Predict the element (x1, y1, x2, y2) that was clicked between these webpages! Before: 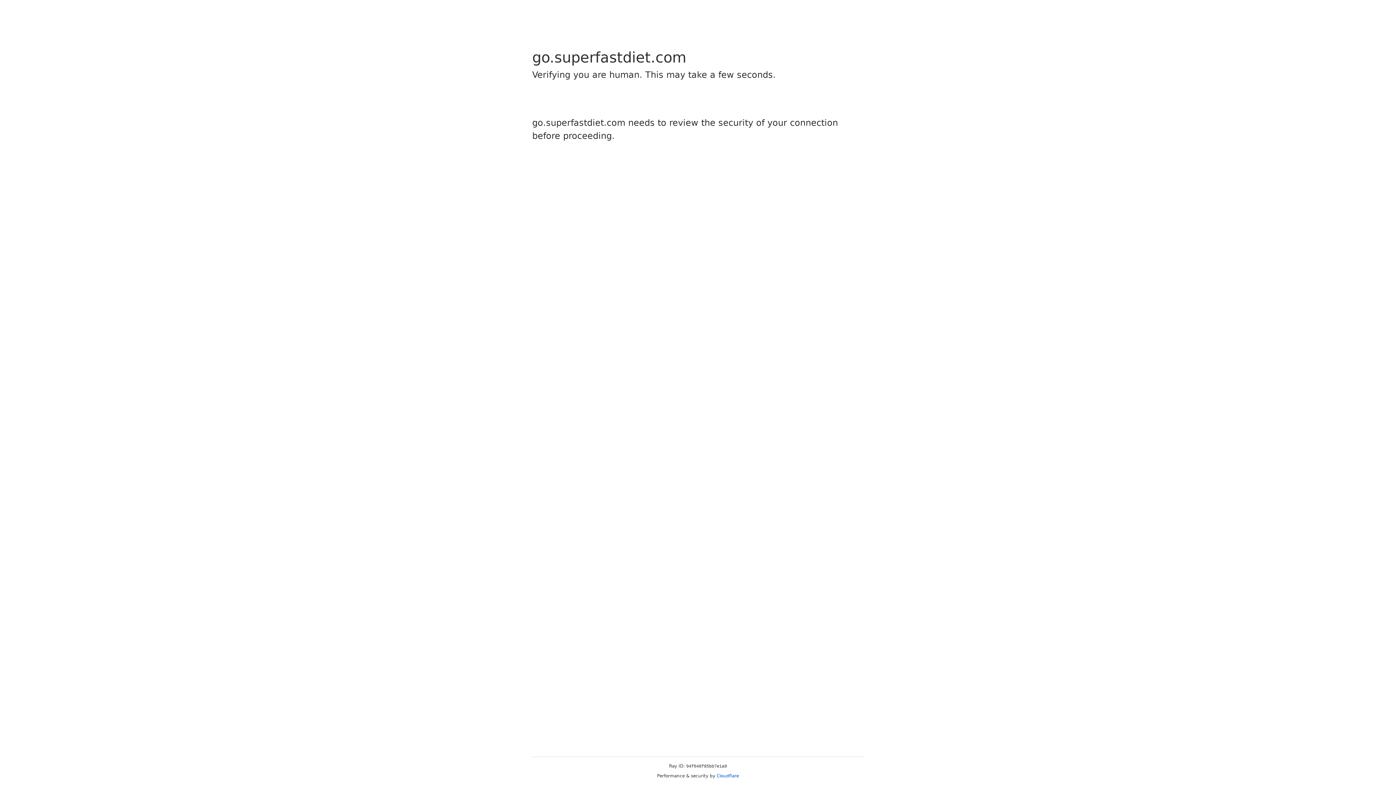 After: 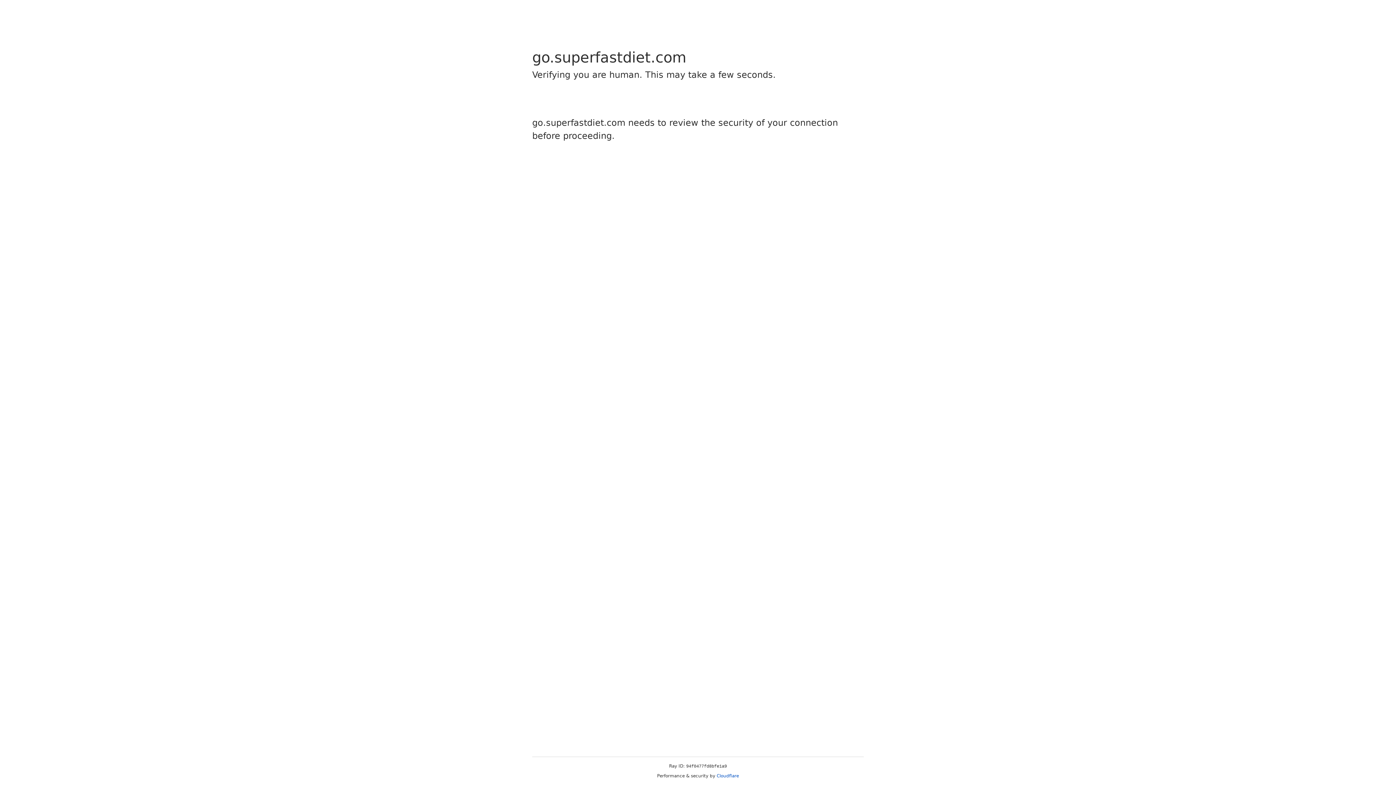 Action: bbox: (716, 773, 739, 778) label: Cloudflare